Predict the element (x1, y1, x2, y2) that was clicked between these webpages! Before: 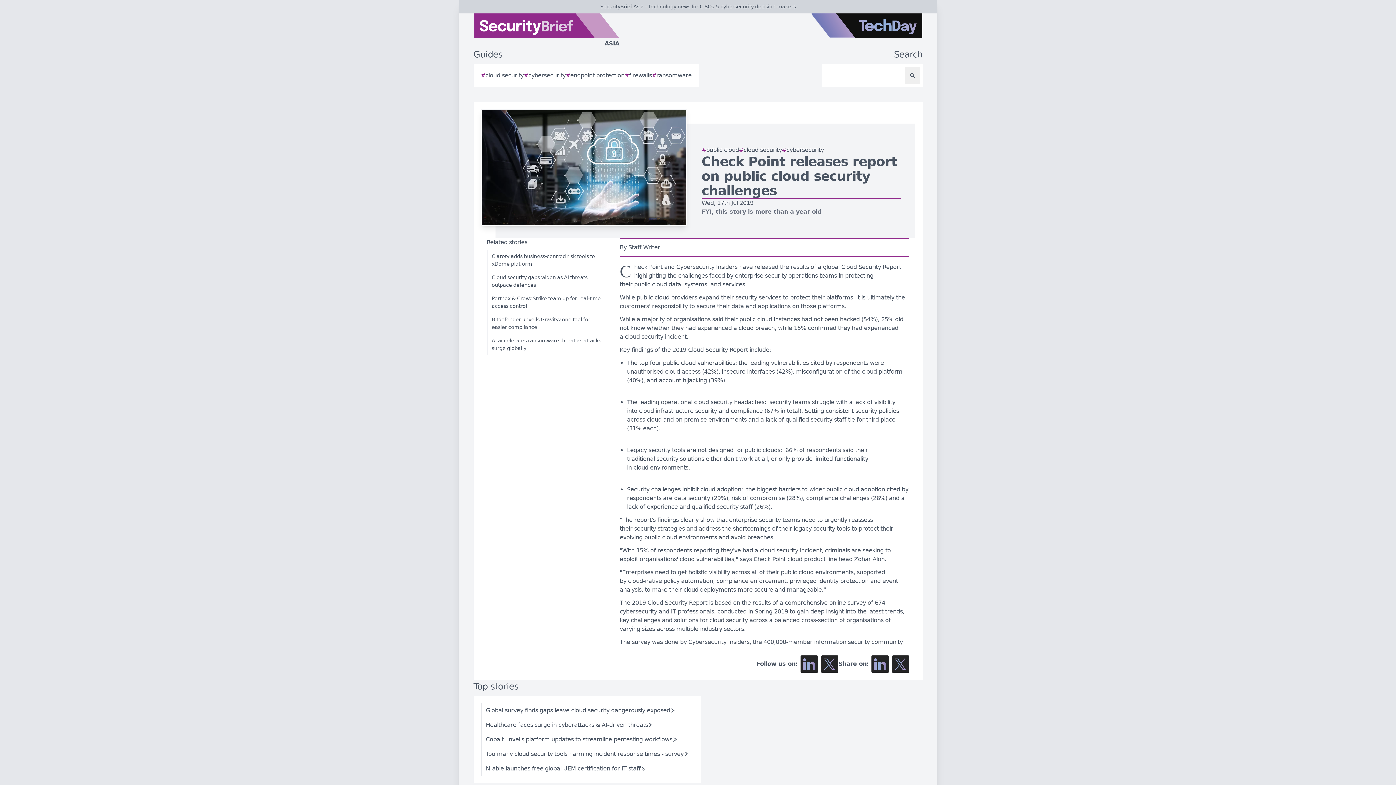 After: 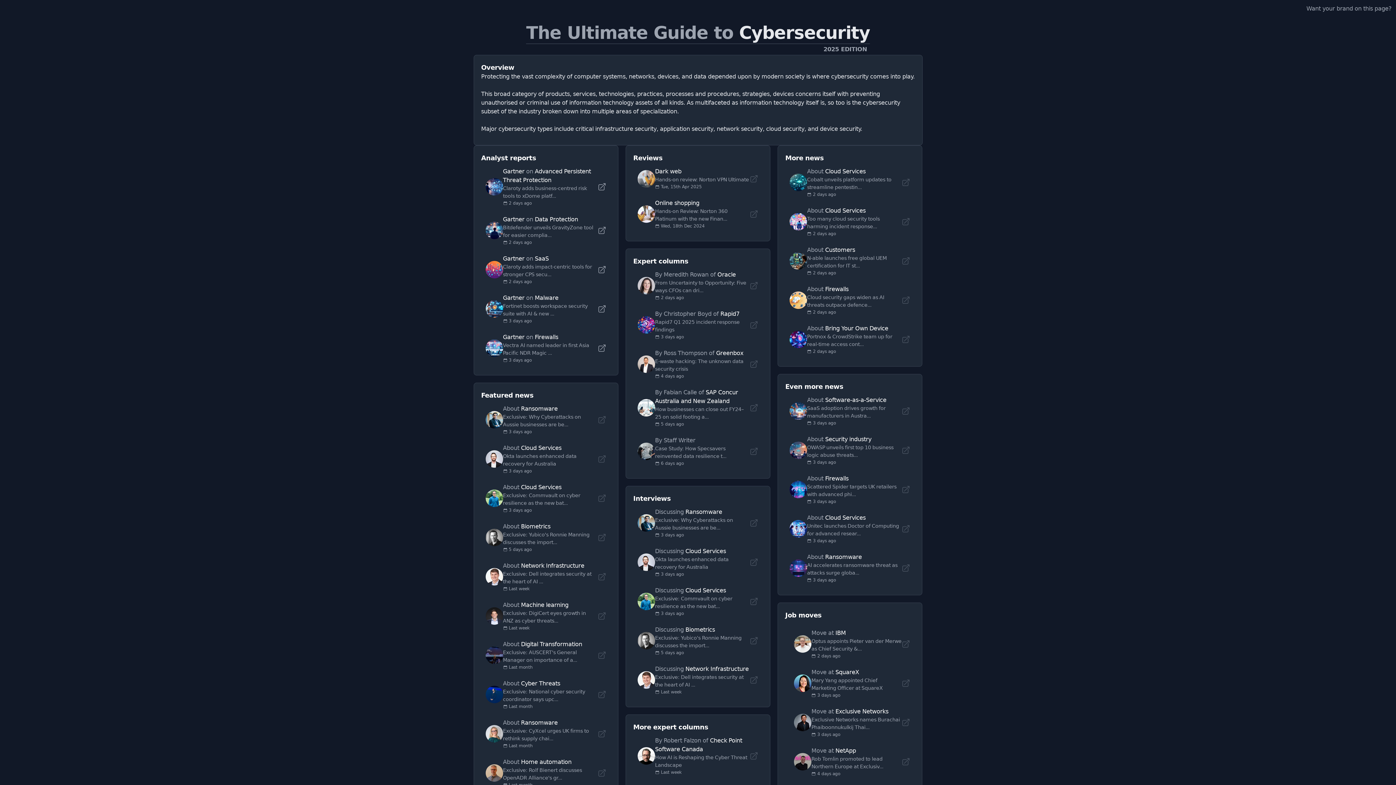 Action: bbox: (523, 71, 565, 80) label: #
cybersecurity